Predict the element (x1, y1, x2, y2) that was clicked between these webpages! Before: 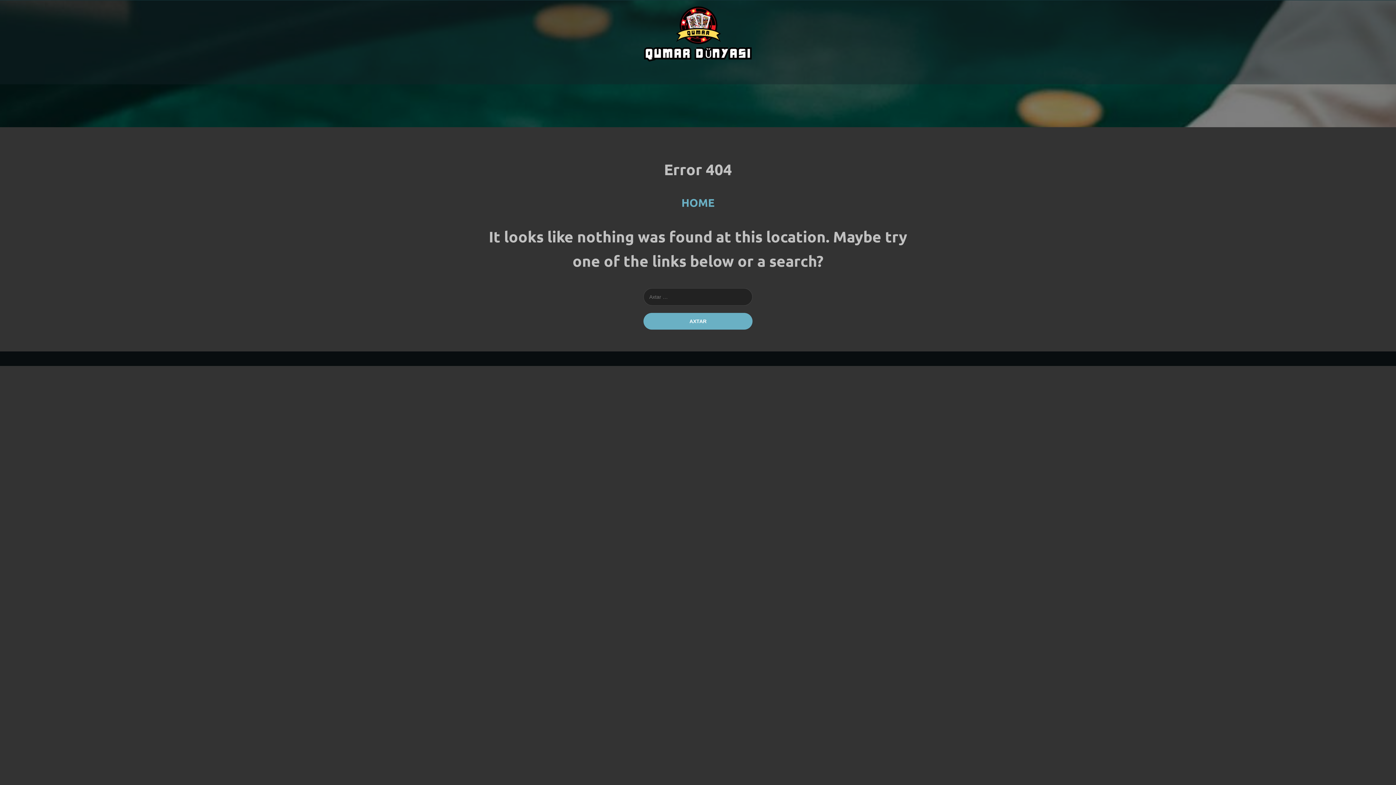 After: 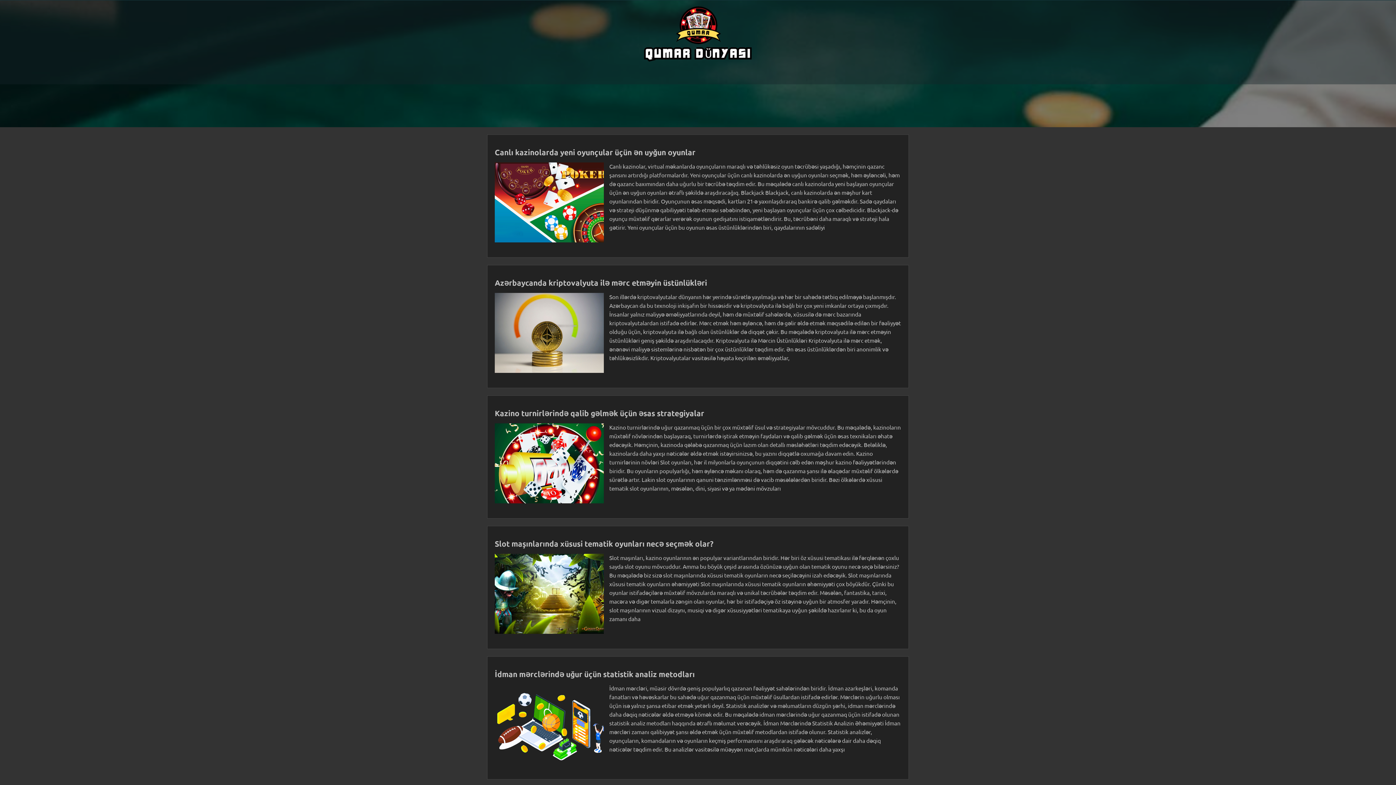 Action: bbox: (681, 196, 714, 209) label: HOME